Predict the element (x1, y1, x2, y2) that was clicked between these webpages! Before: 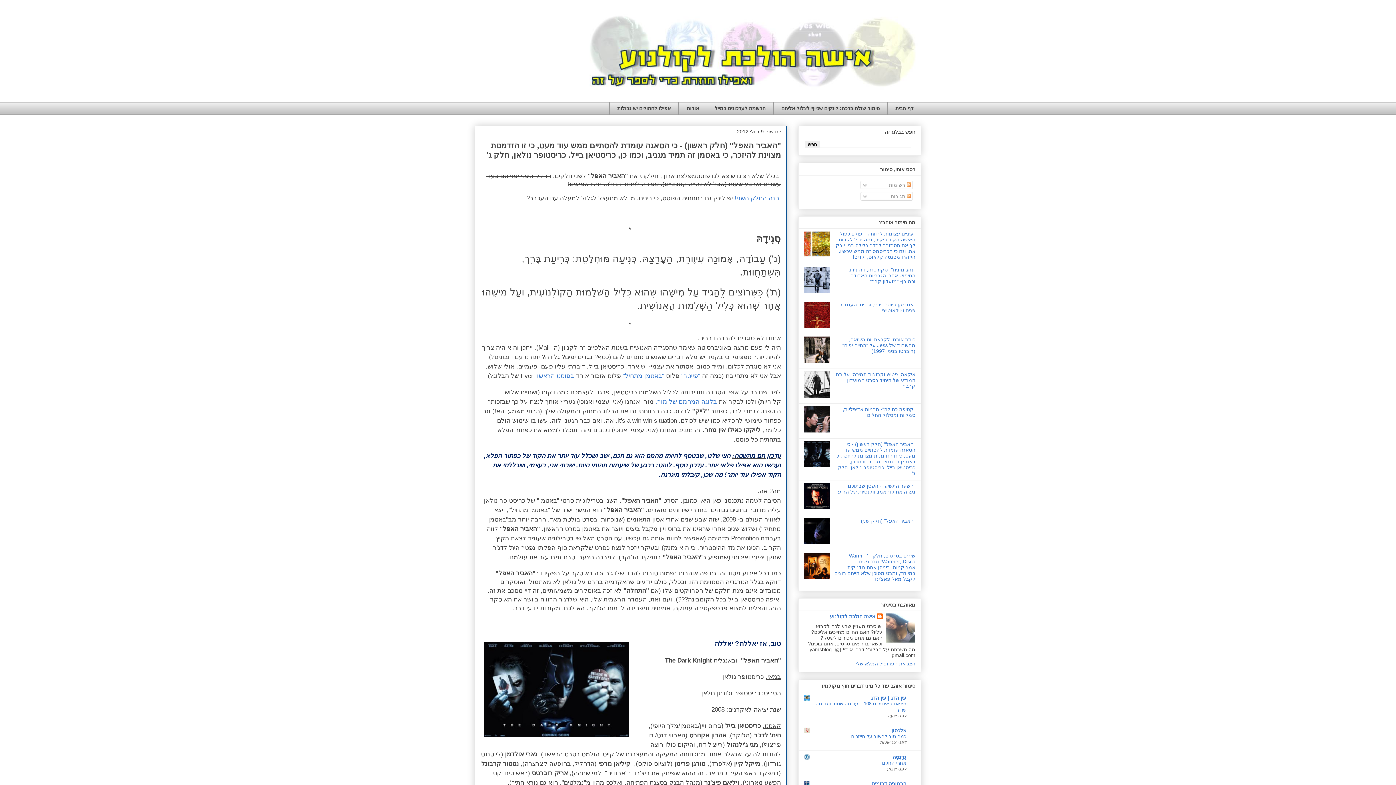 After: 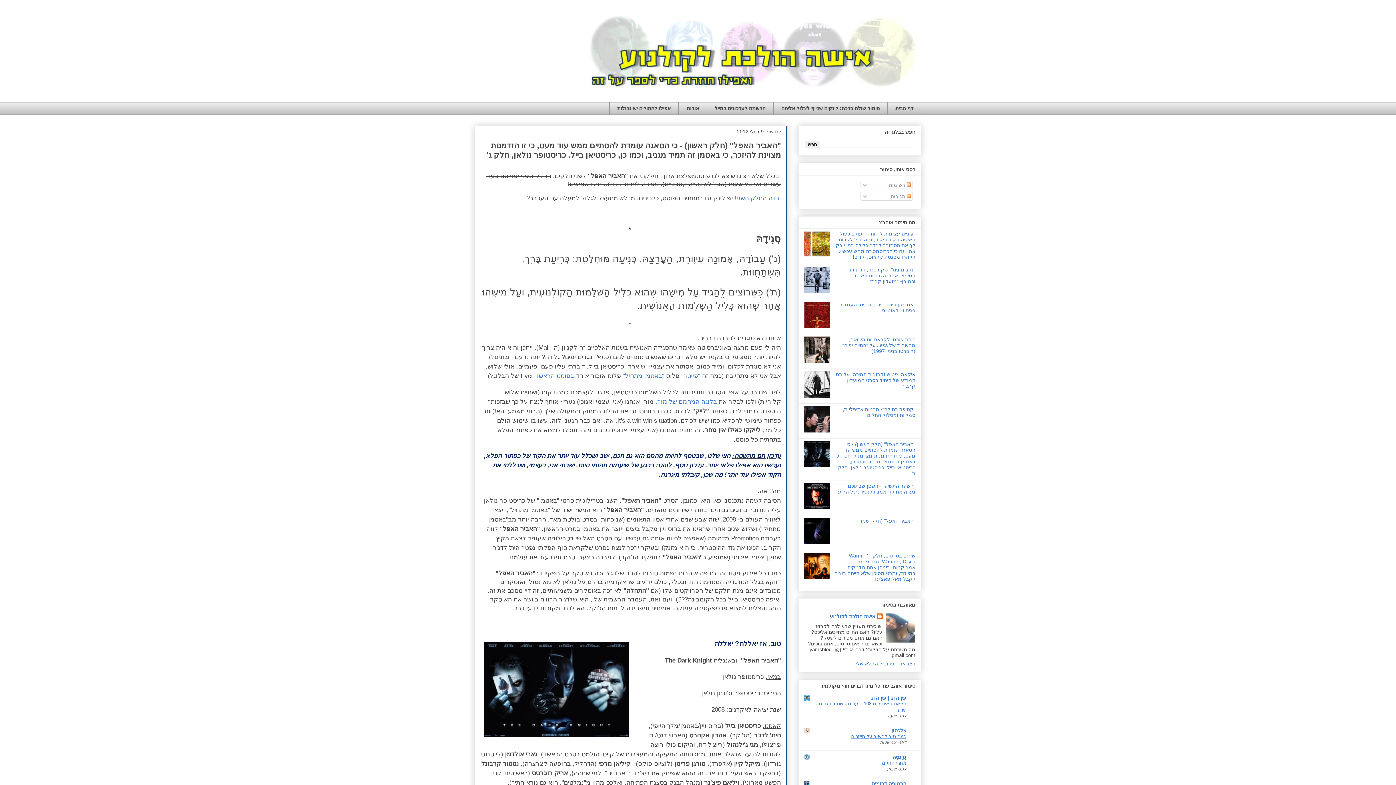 Action: label: כמה טוב לחשוב על חייזרים bbox: (851, 734, 906, 739)